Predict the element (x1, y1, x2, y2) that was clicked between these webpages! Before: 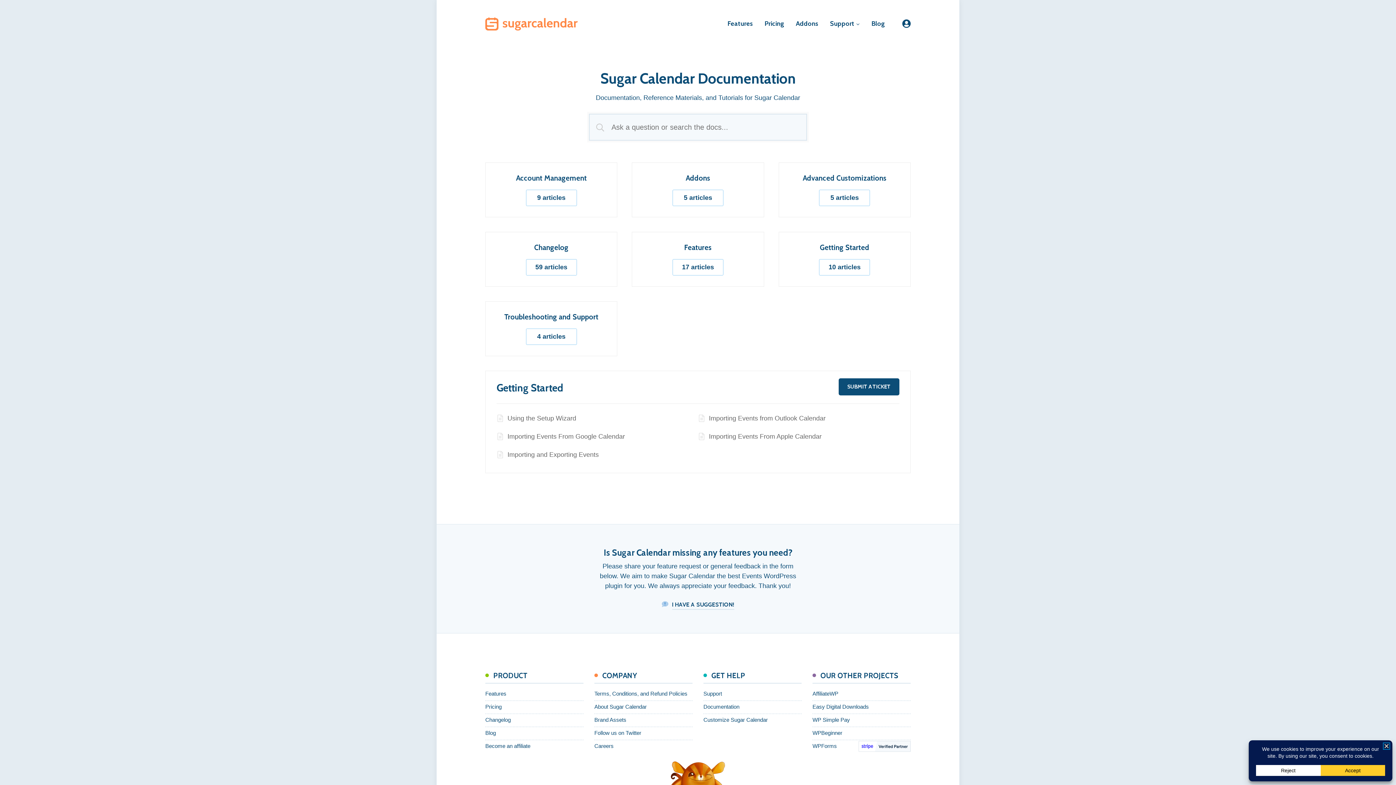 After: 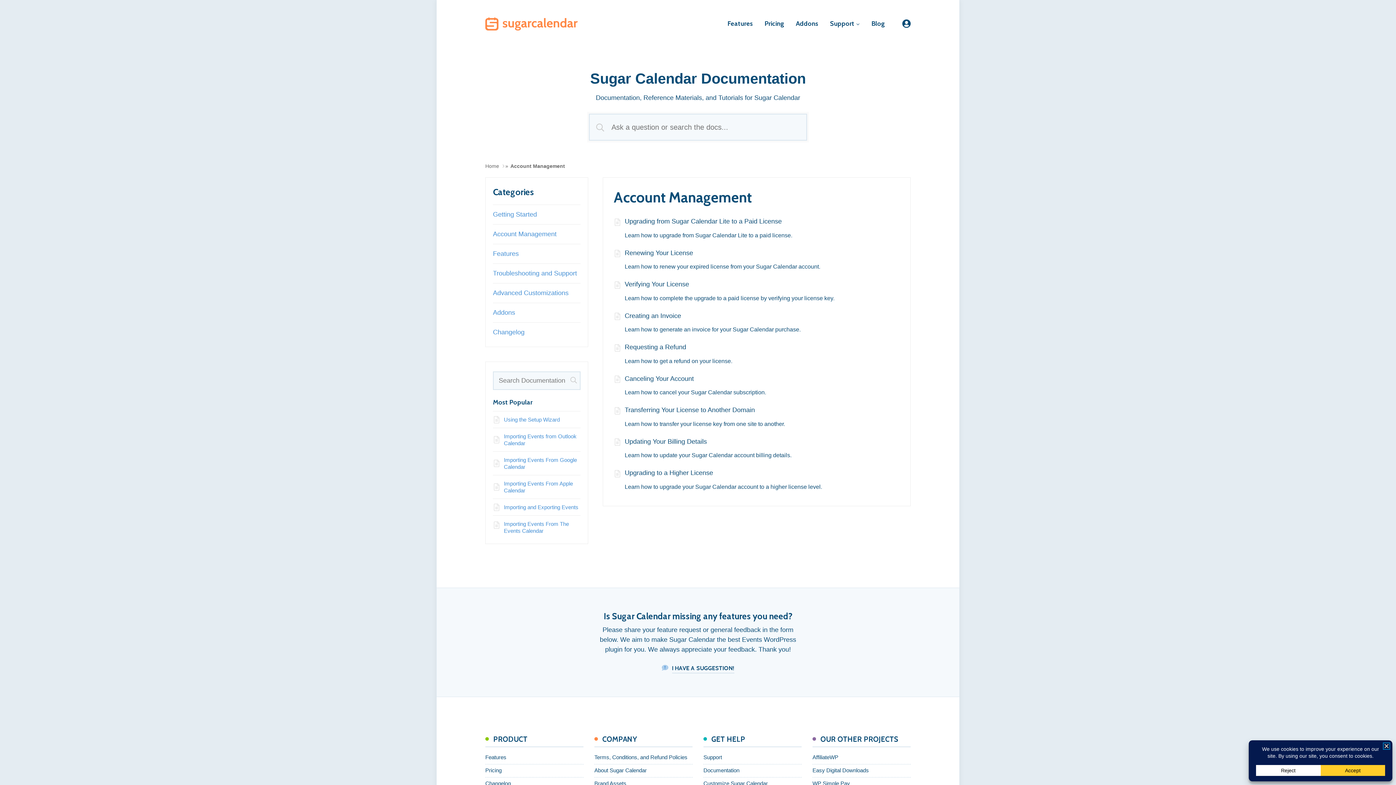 Action: bbox: (526, 189, 576, 206) label: 9 articles